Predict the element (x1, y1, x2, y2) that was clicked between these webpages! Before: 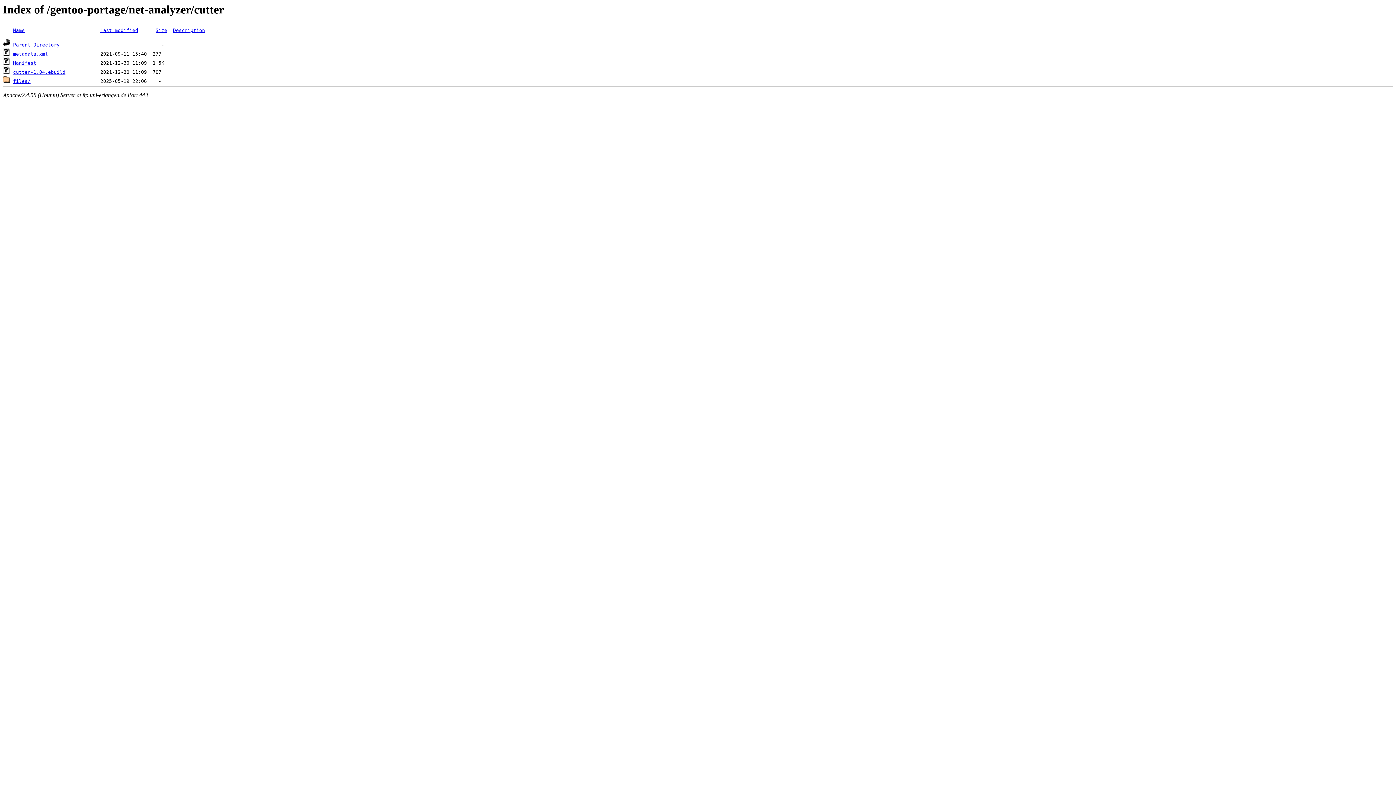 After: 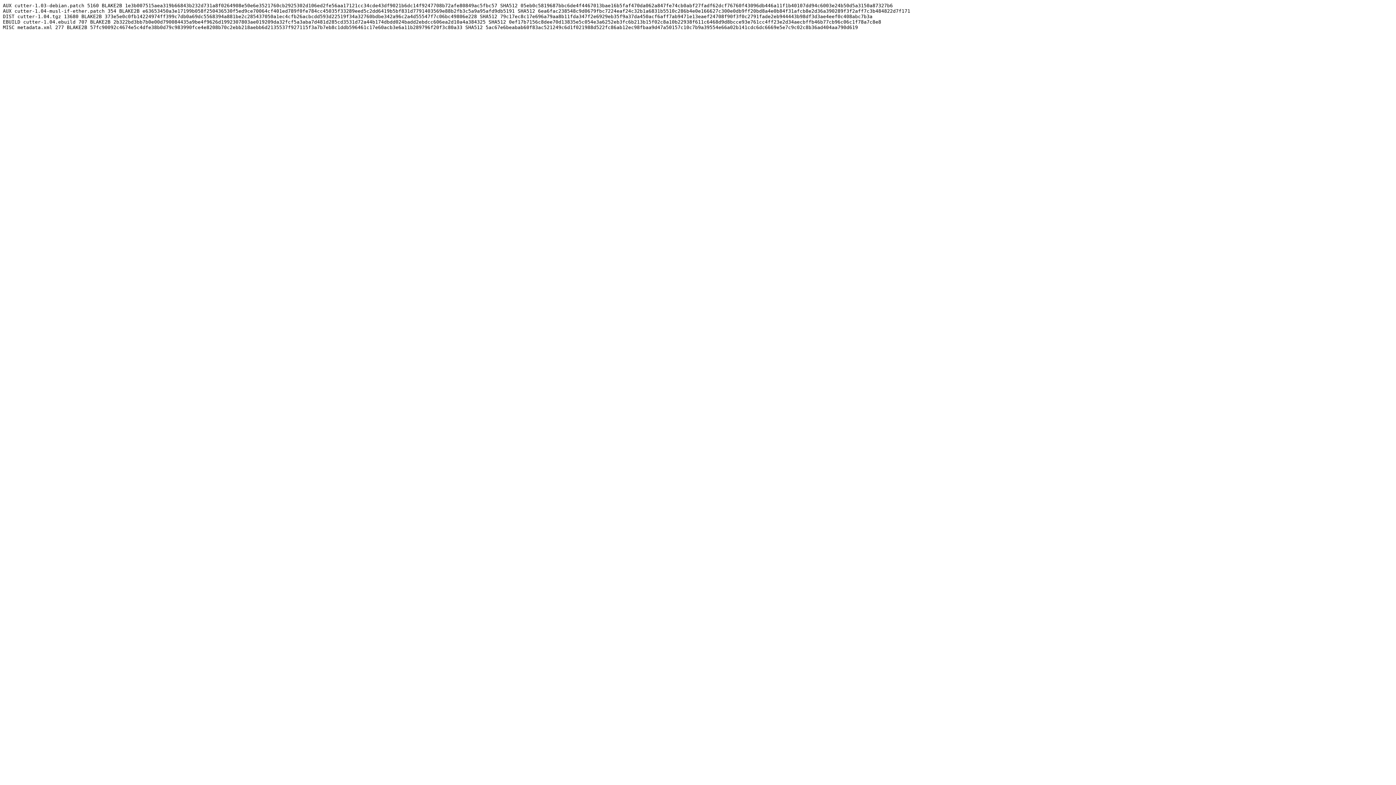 Action: bbox: (13, 60, 36, 65) label: Manifest